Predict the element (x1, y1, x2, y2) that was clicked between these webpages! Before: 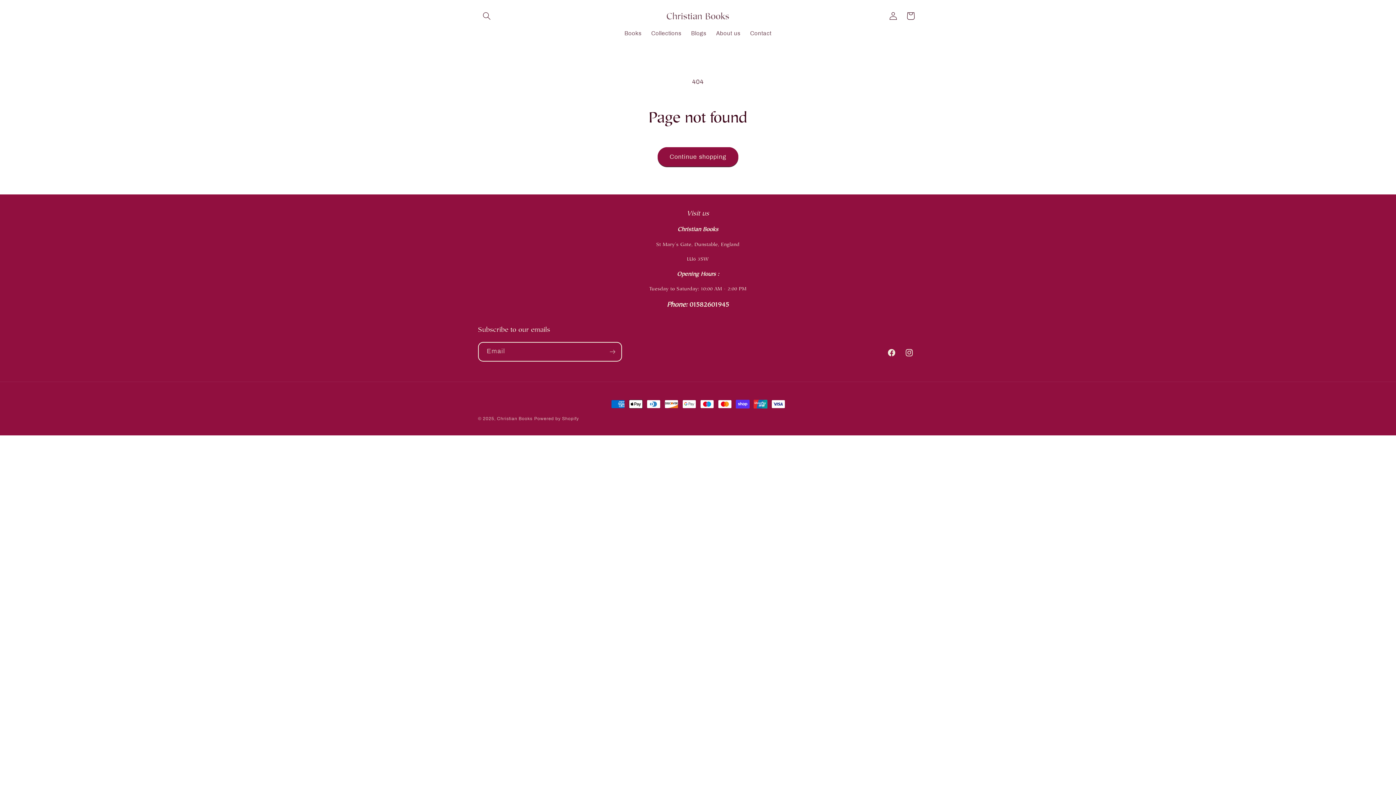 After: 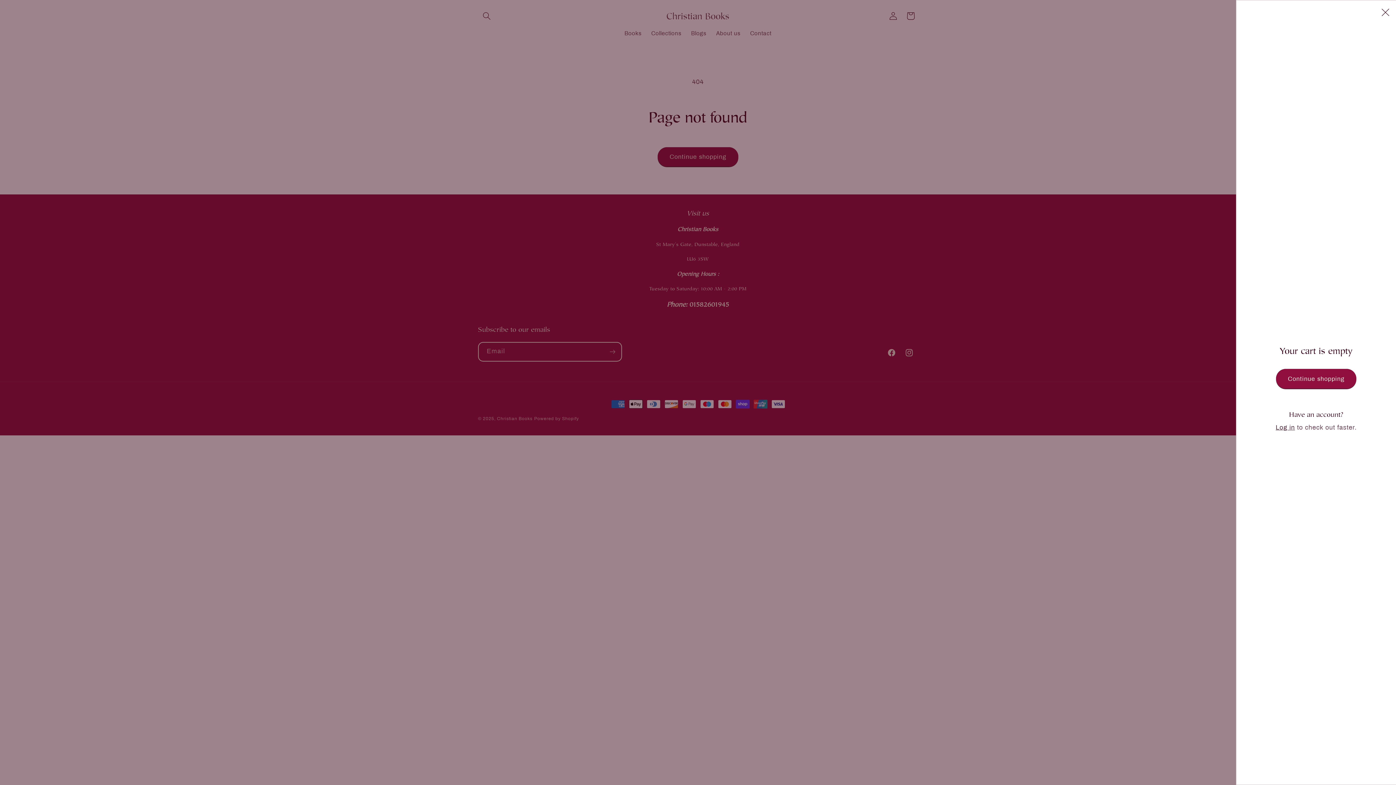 Action: bbox: (902, 7, 919, 24) label: Cart